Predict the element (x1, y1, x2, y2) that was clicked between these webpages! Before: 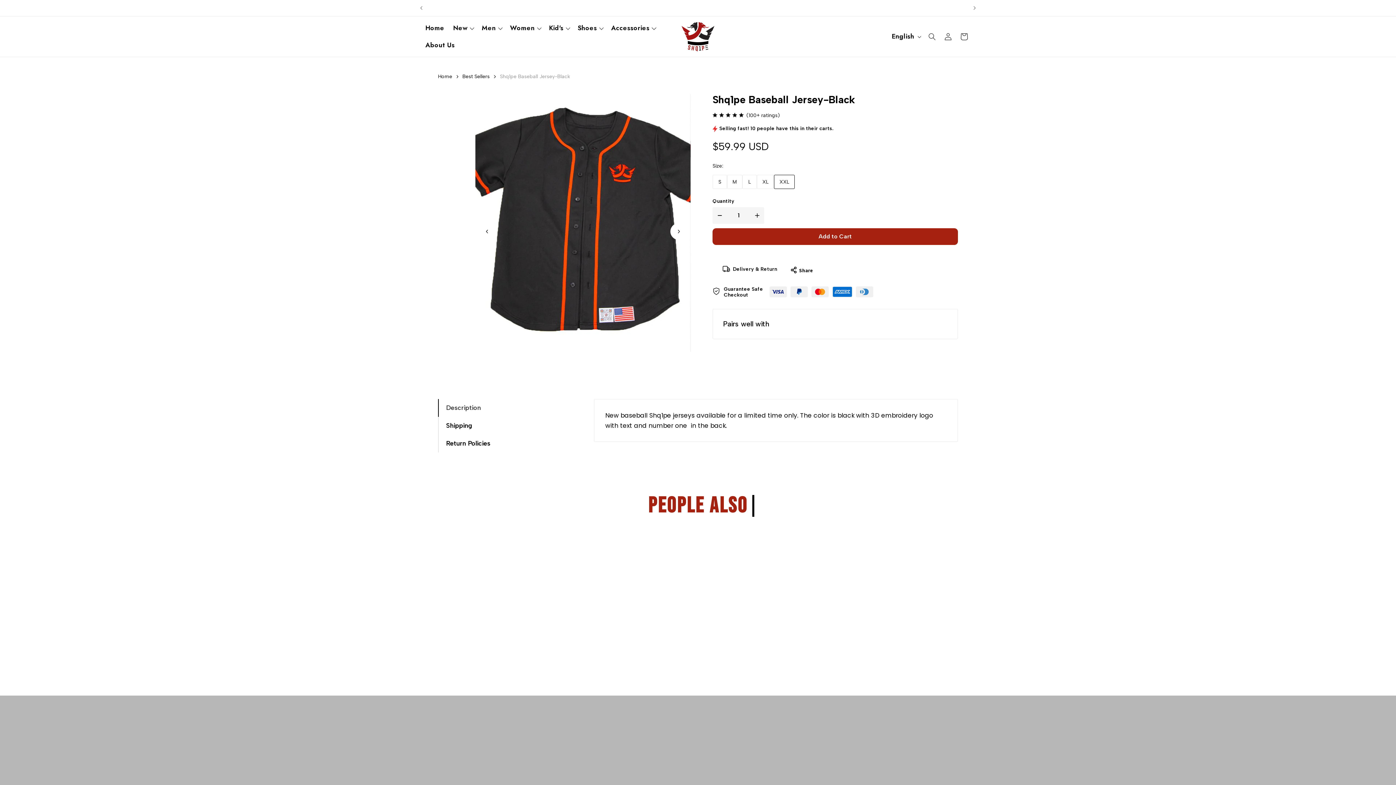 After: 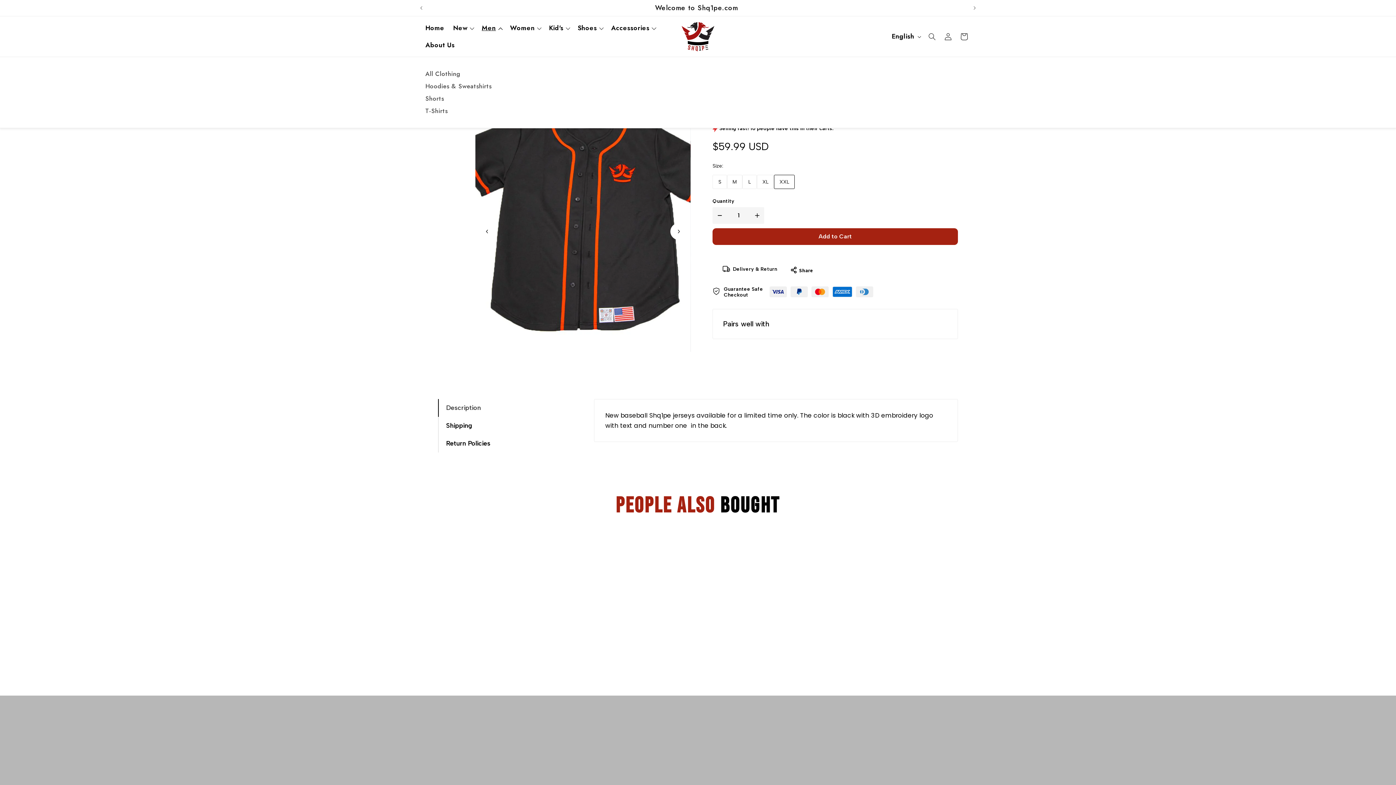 Action: bbox: (477, 19, 505, 36) label: Men